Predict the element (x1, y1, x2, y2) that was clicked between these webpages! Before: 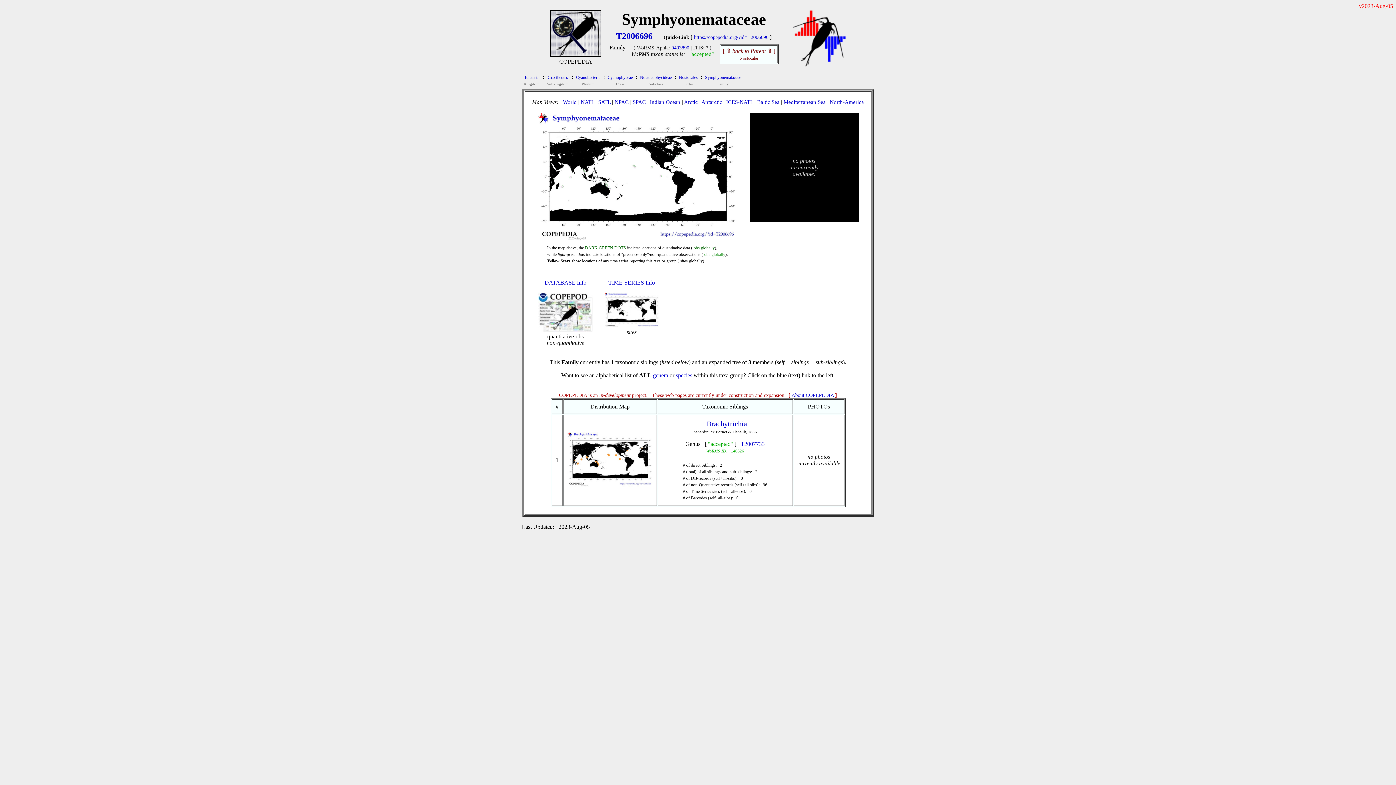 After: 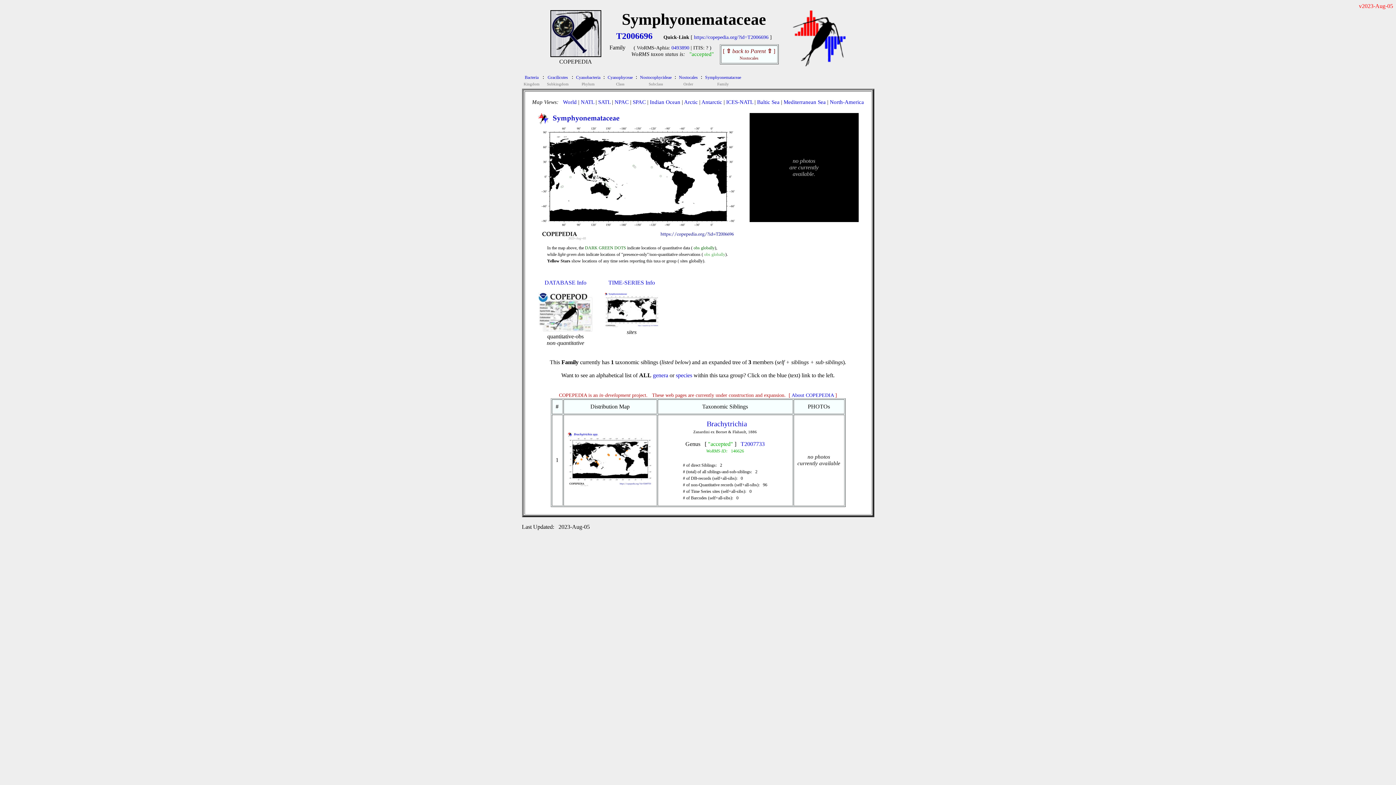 Action: label: T2006696 bbox: (616, 31, 652, 40)